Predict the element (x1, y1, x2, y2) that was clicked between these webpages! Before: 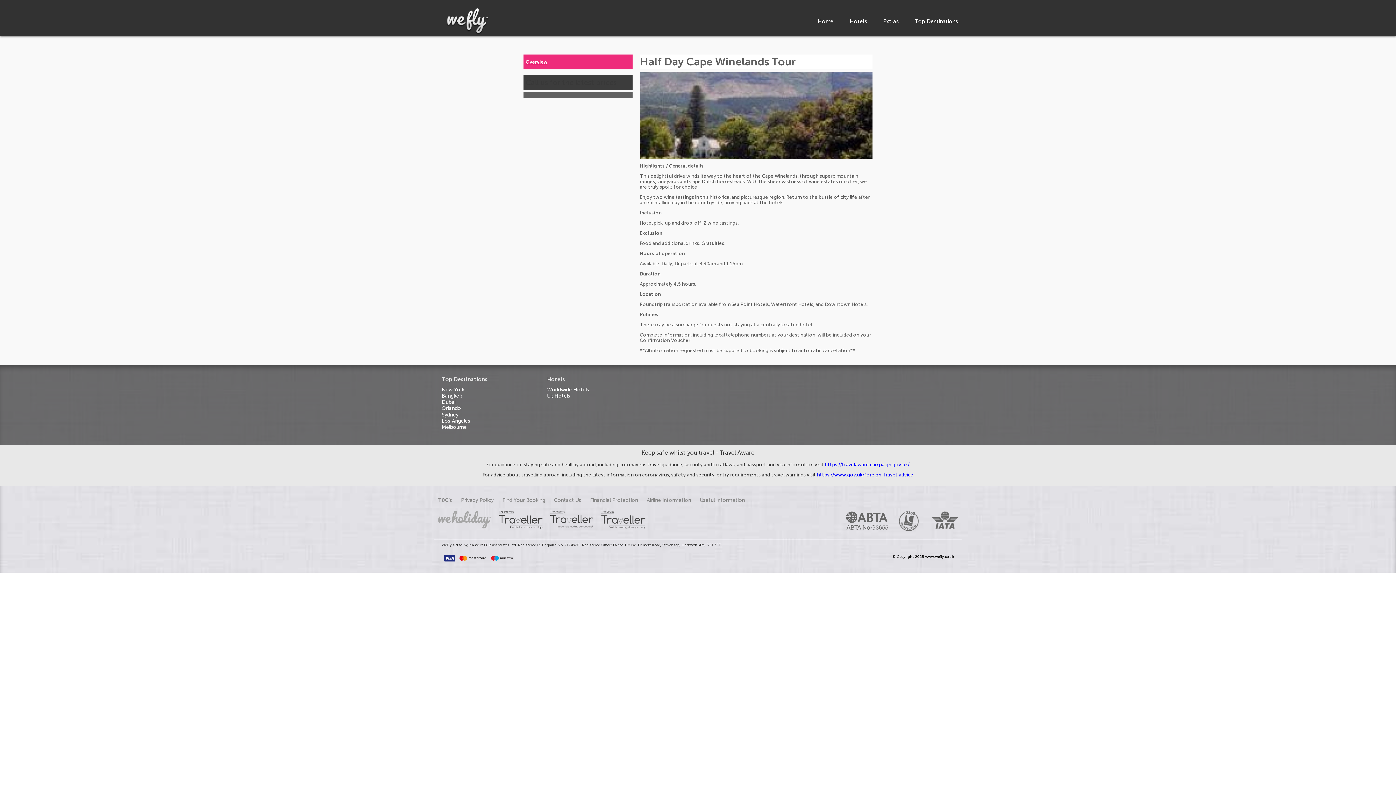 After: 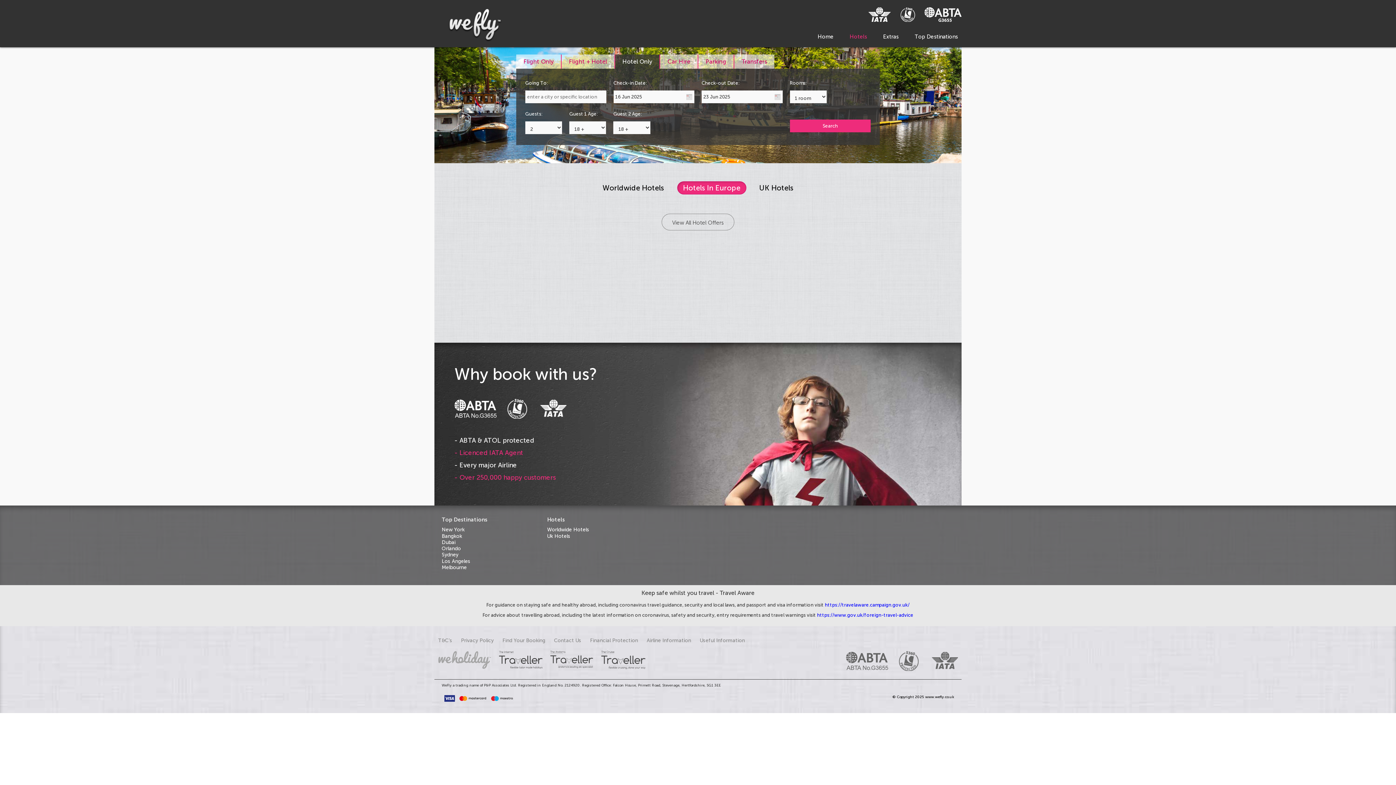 Action: label: Hotels bbox: (849, 10, 867, 32)